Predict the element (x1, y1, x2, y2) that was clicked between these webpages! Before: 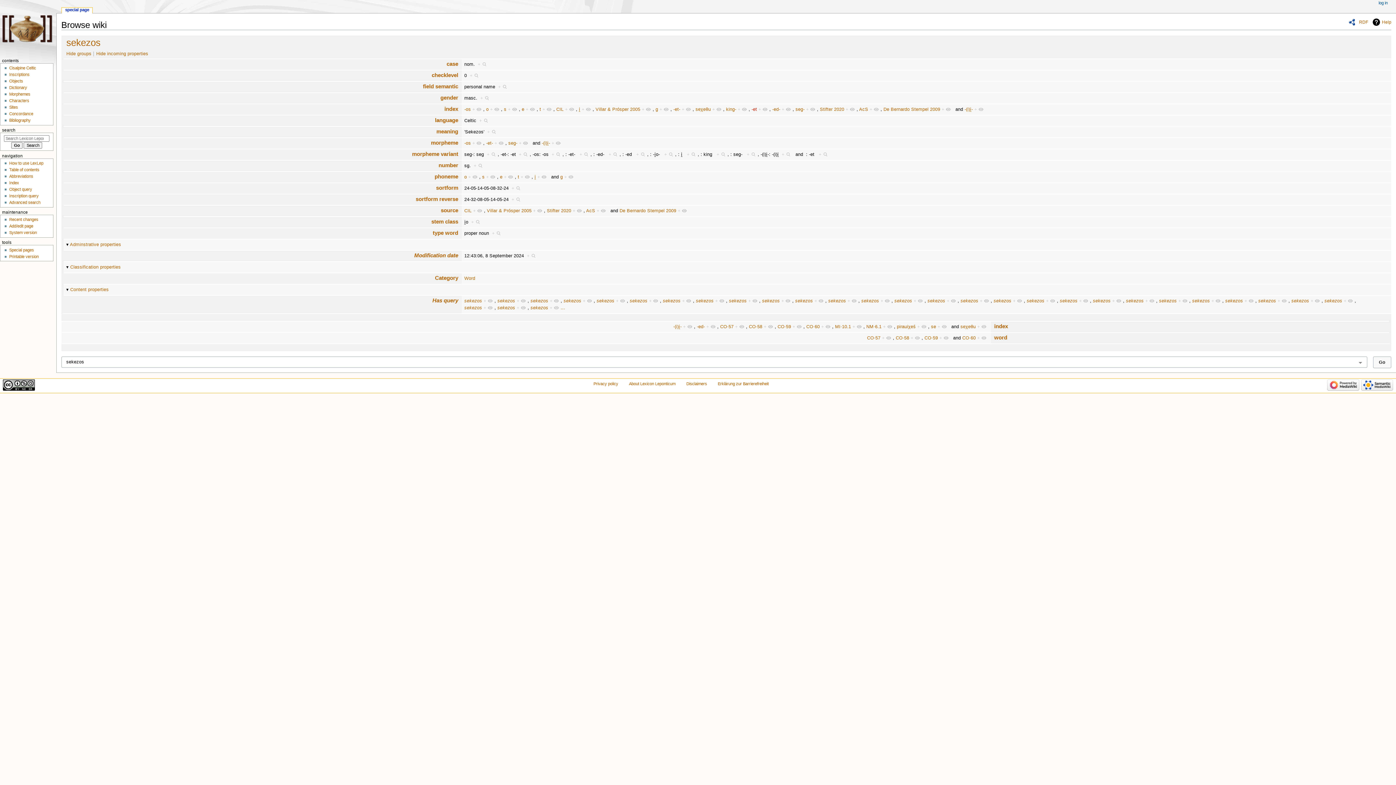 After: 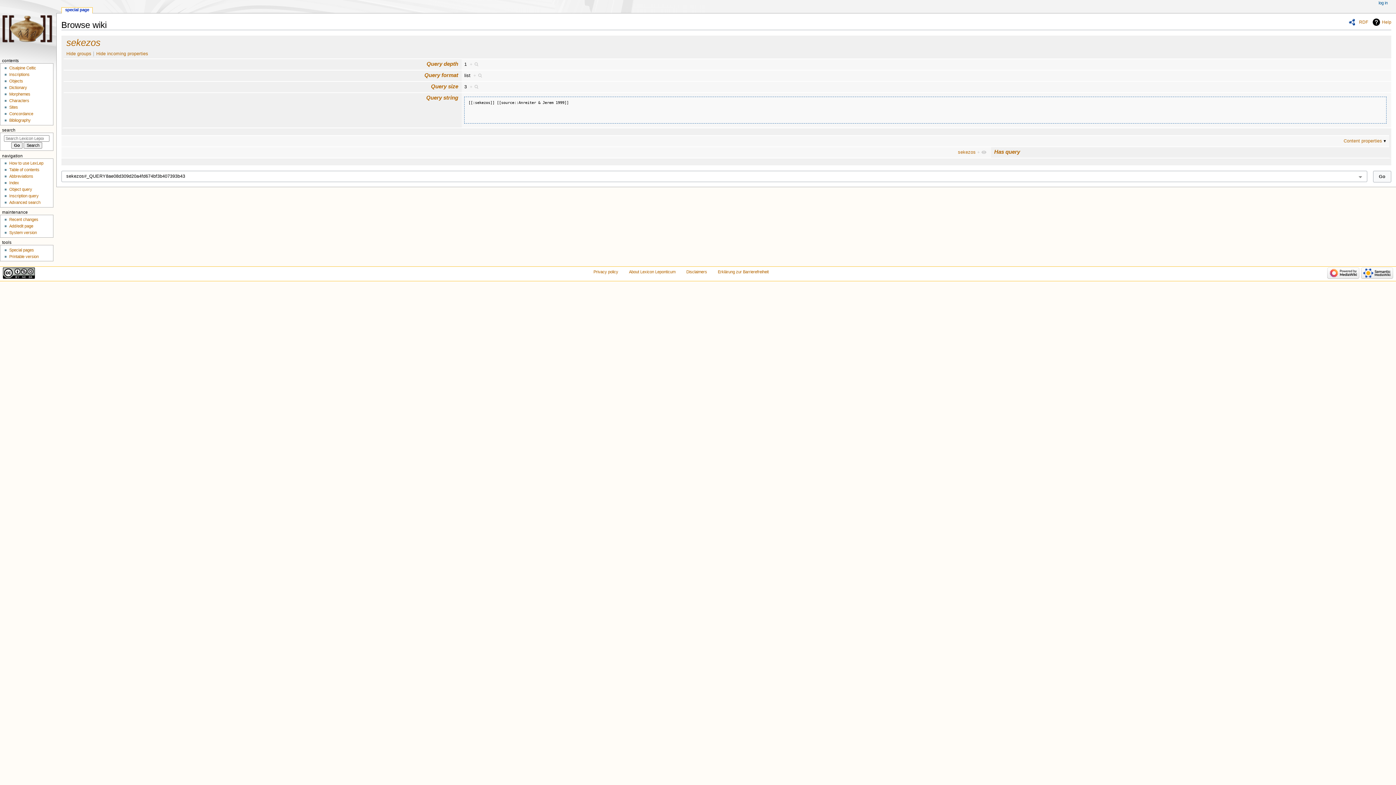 Action: label: + bbox: (1310, 298, 1320, 303)